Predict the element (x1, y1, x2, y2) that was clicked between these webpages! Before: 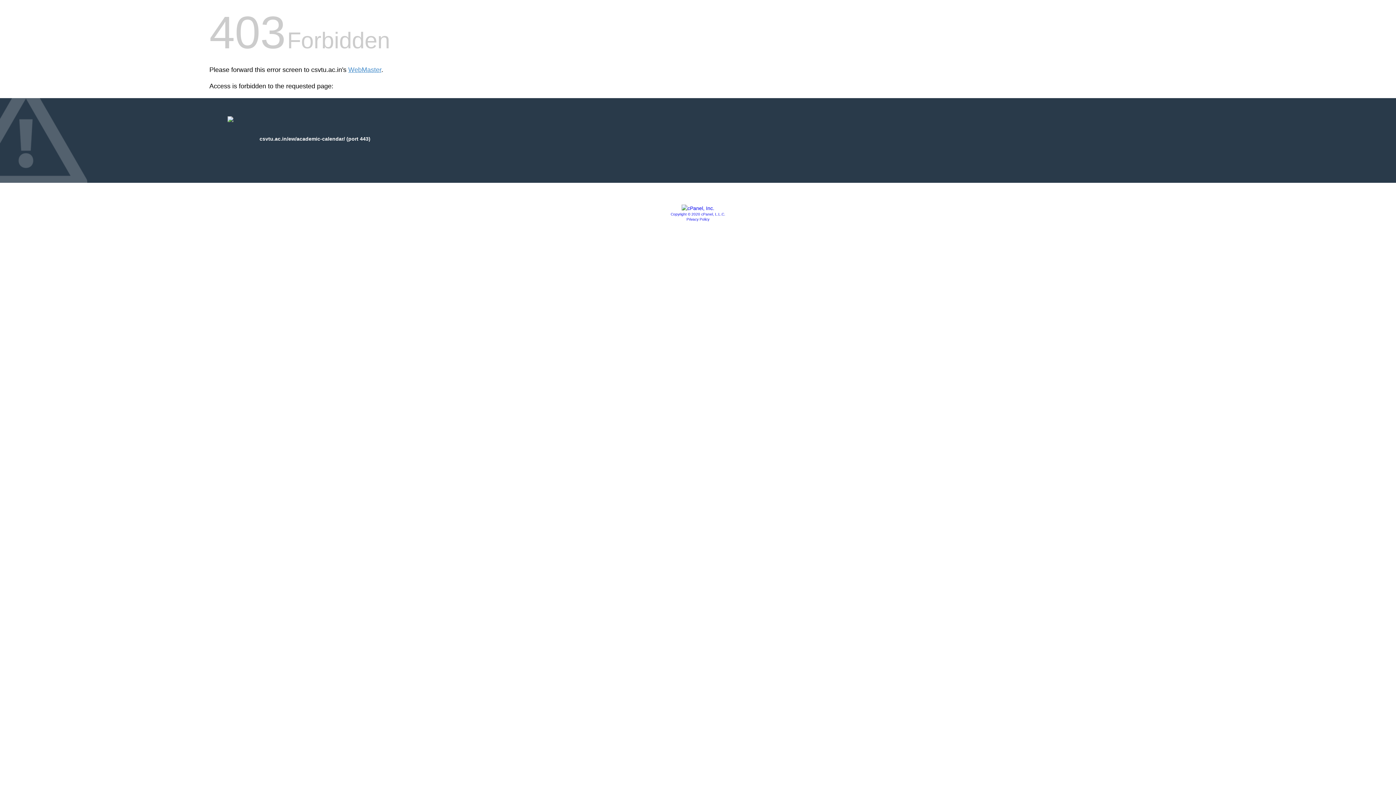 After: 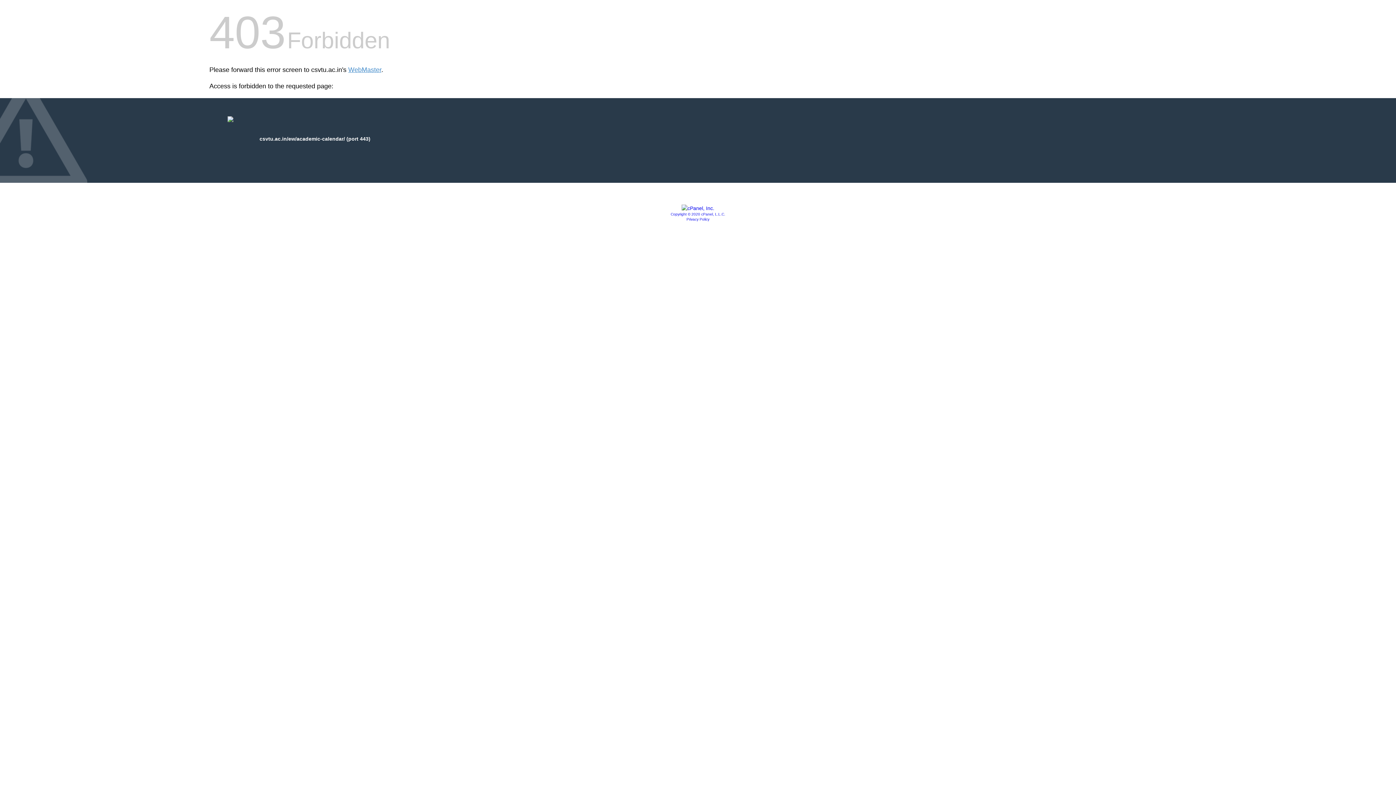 Action: bbox: (681, 205, 714, 211)